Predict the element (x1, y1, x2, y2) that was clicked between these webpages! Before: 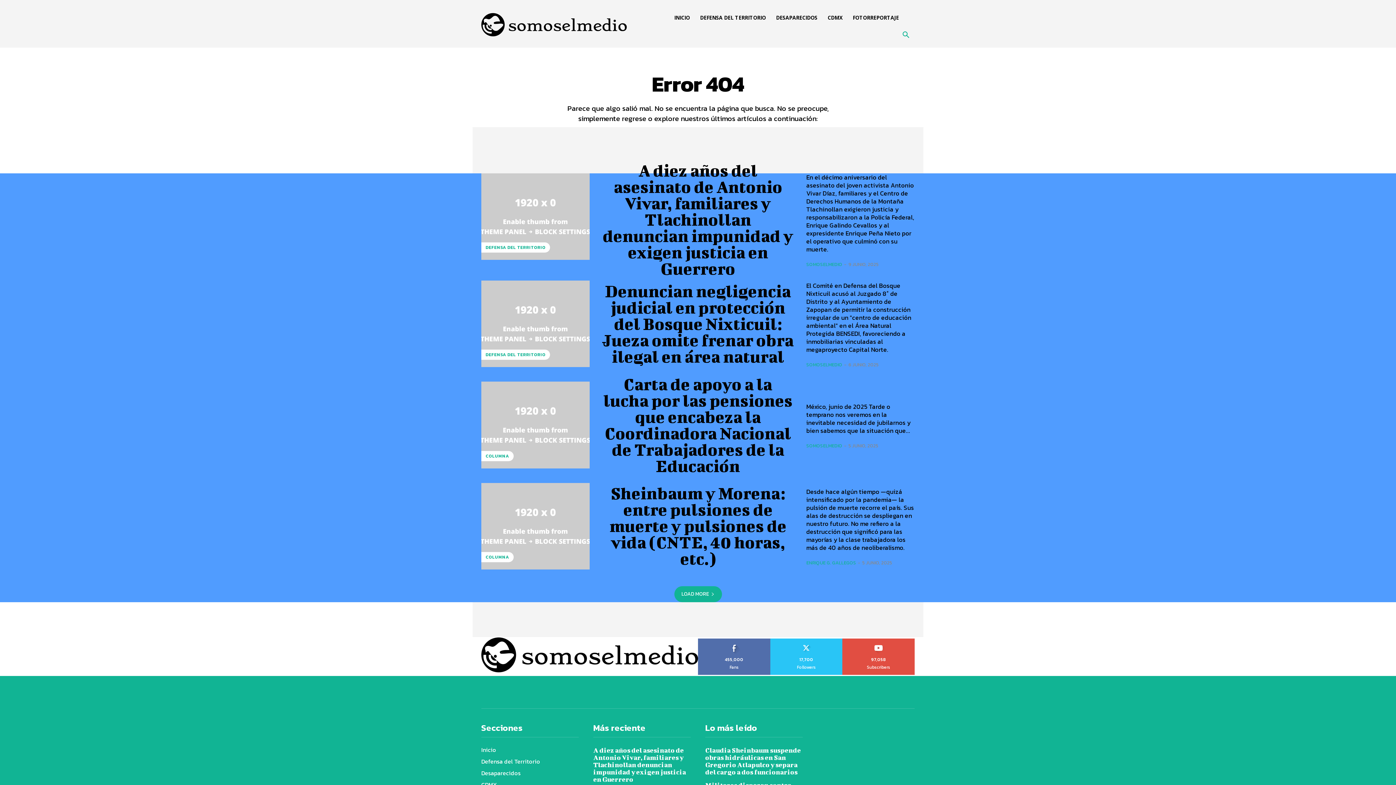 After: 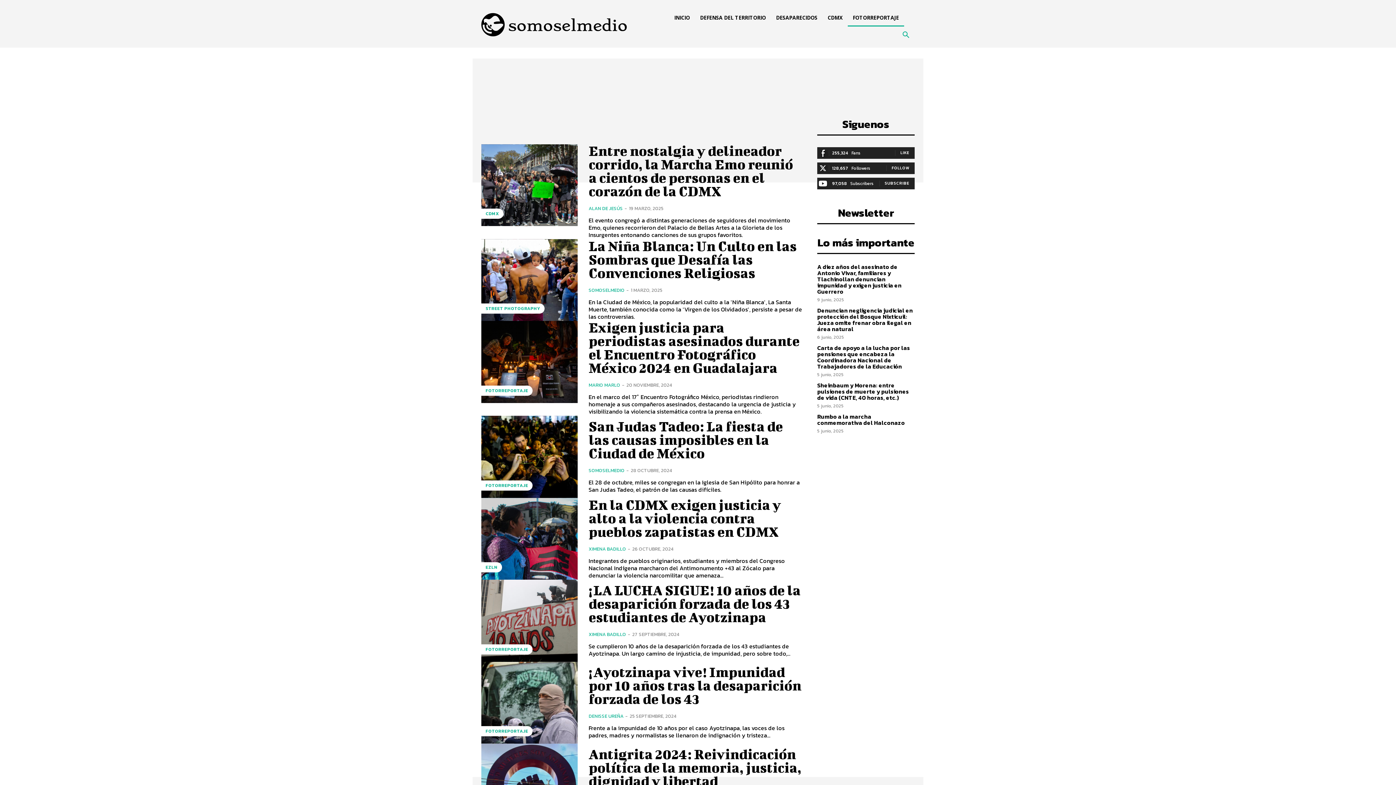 Action: label: FOTORREPORTAJE bbox: (847, 9, 904, 26)